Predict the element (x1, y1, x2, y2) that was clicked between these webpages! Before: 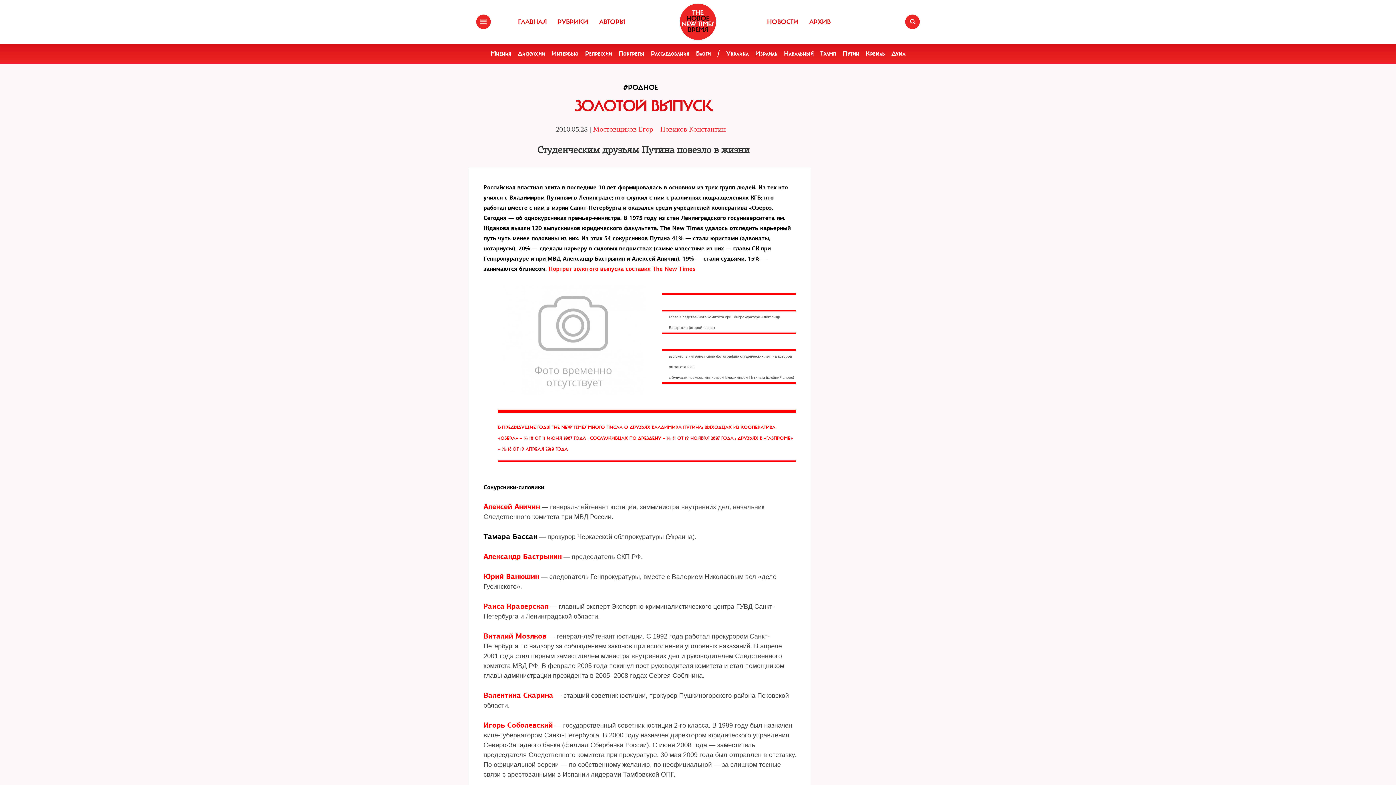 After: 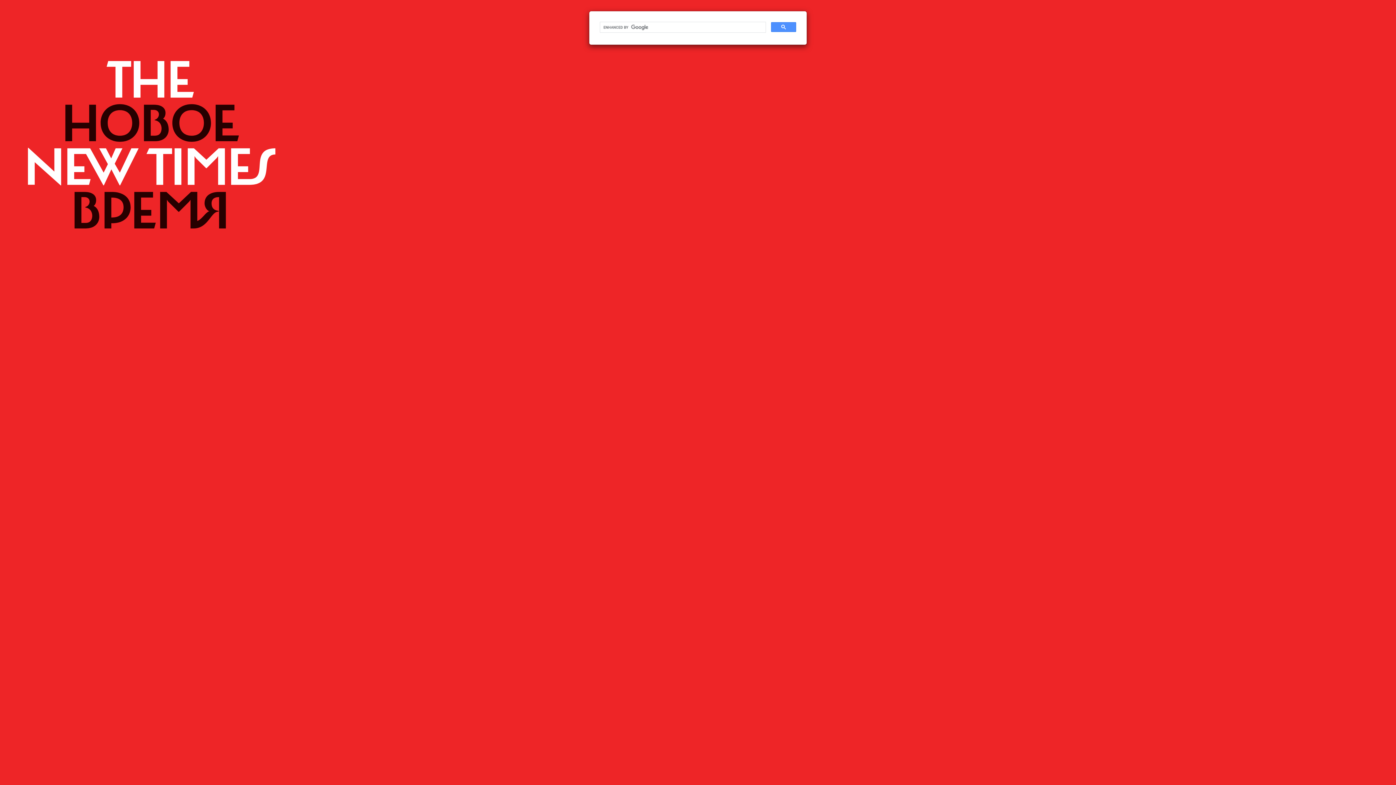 Action: bbox: (905, 14, 920, 29)